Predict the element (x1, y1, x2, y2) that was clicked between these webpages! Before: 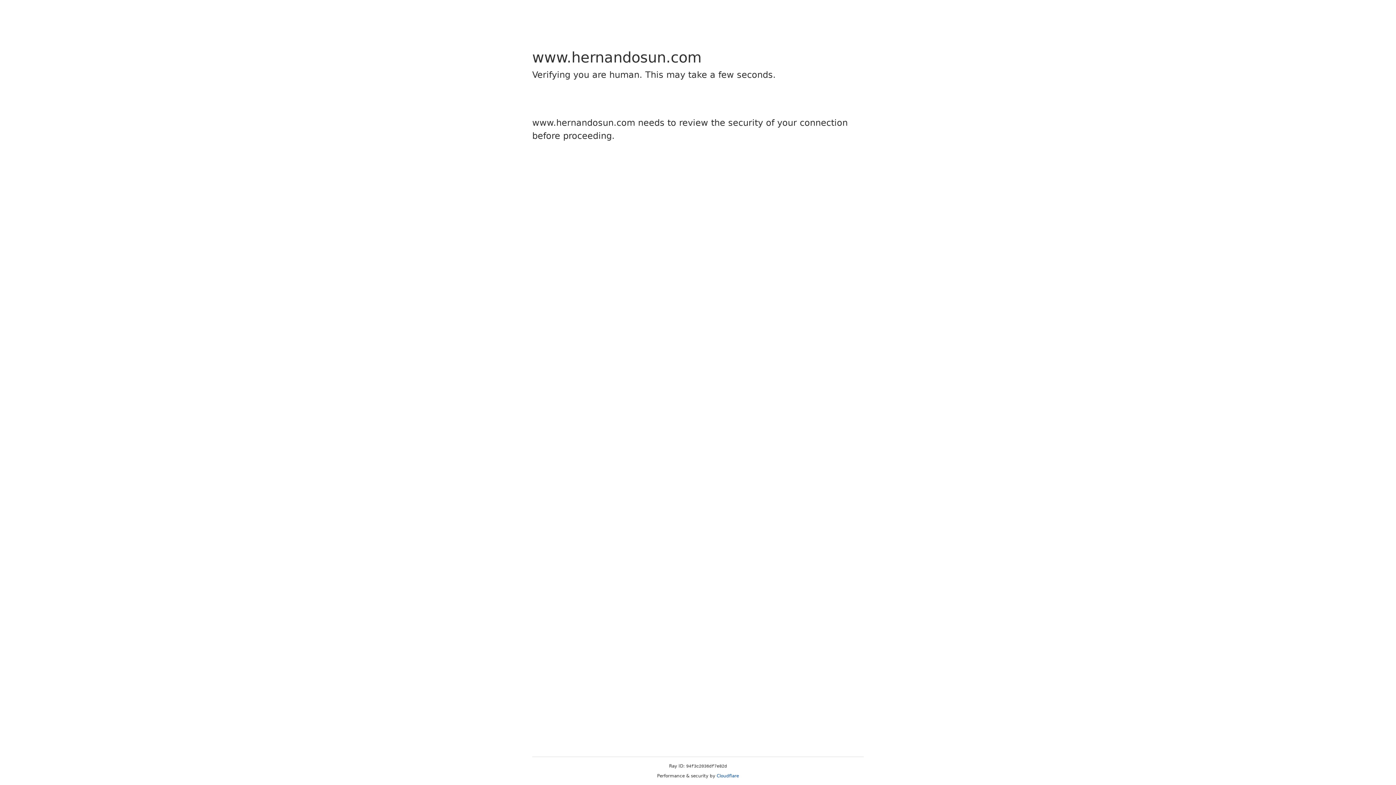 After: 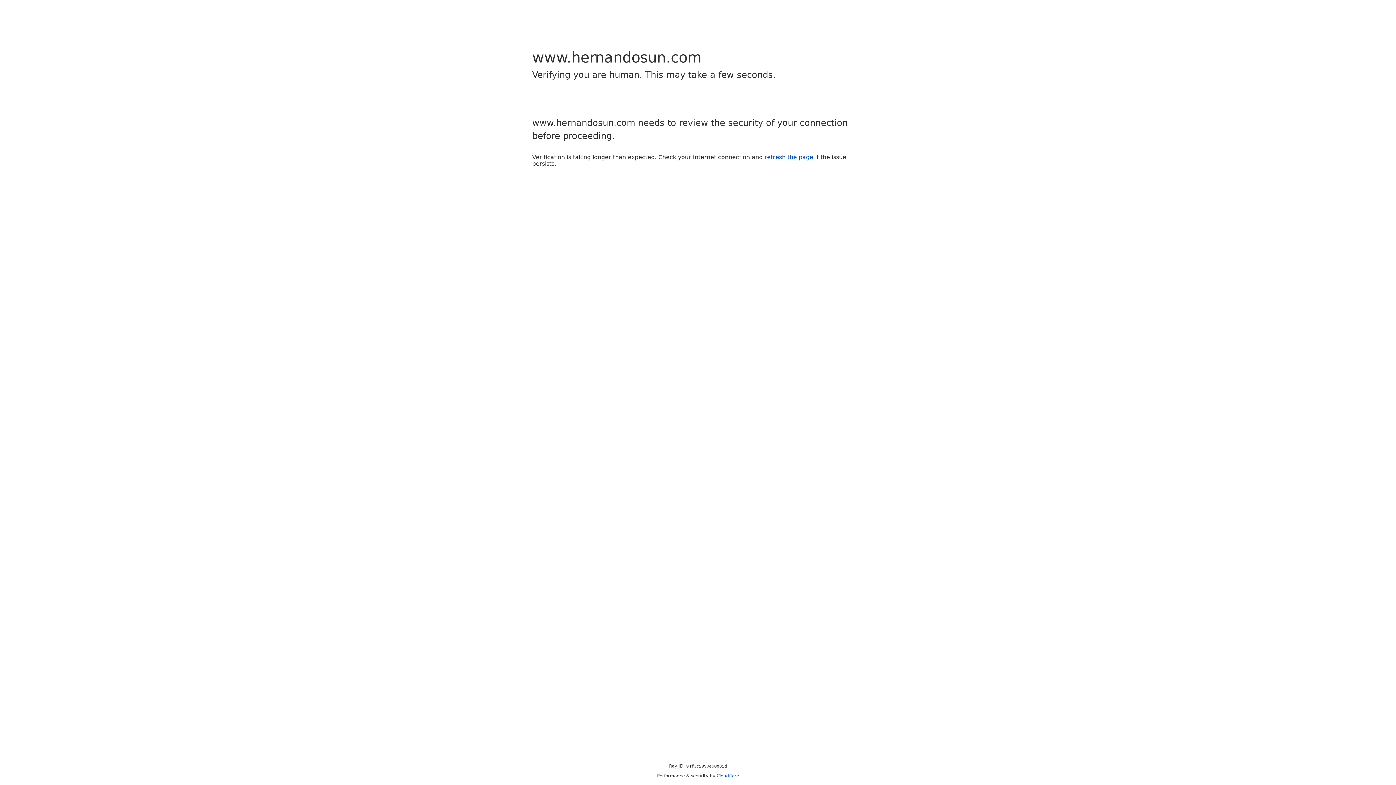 Action: bbox: (716, 773, 739, 778) label: Cloudflare